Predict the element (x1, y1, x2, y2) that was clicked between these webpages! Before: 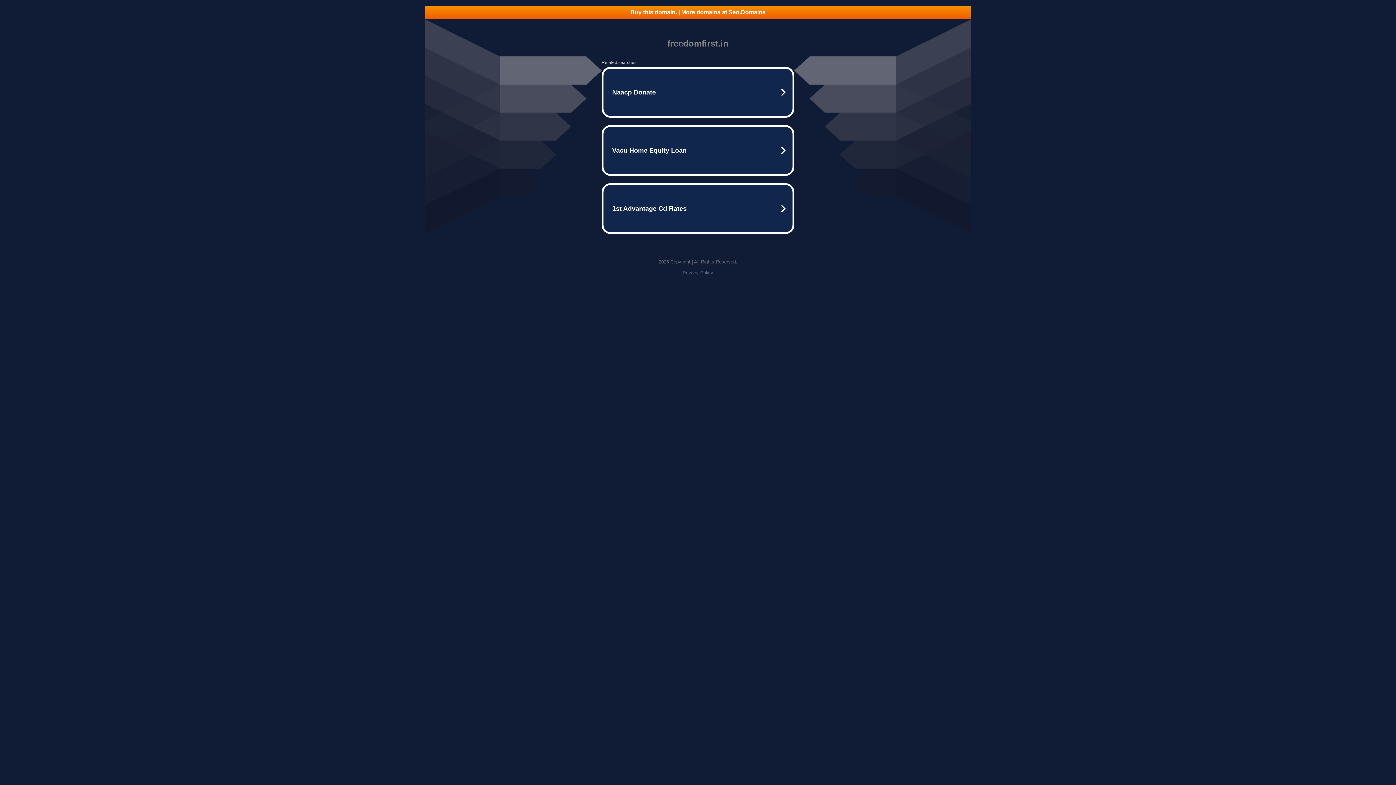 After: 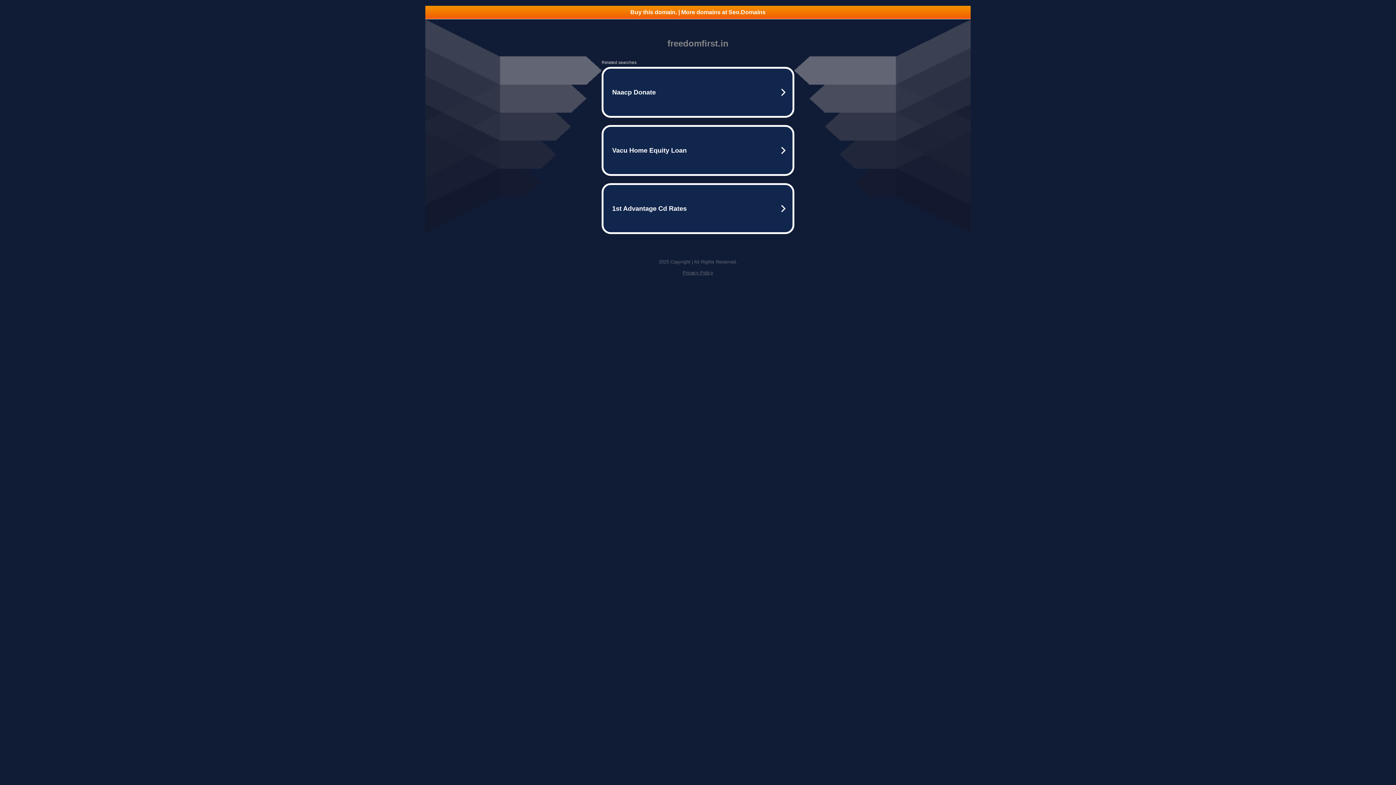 Action: bbox: (682, 270, 713, 275) label: Privacy Policy